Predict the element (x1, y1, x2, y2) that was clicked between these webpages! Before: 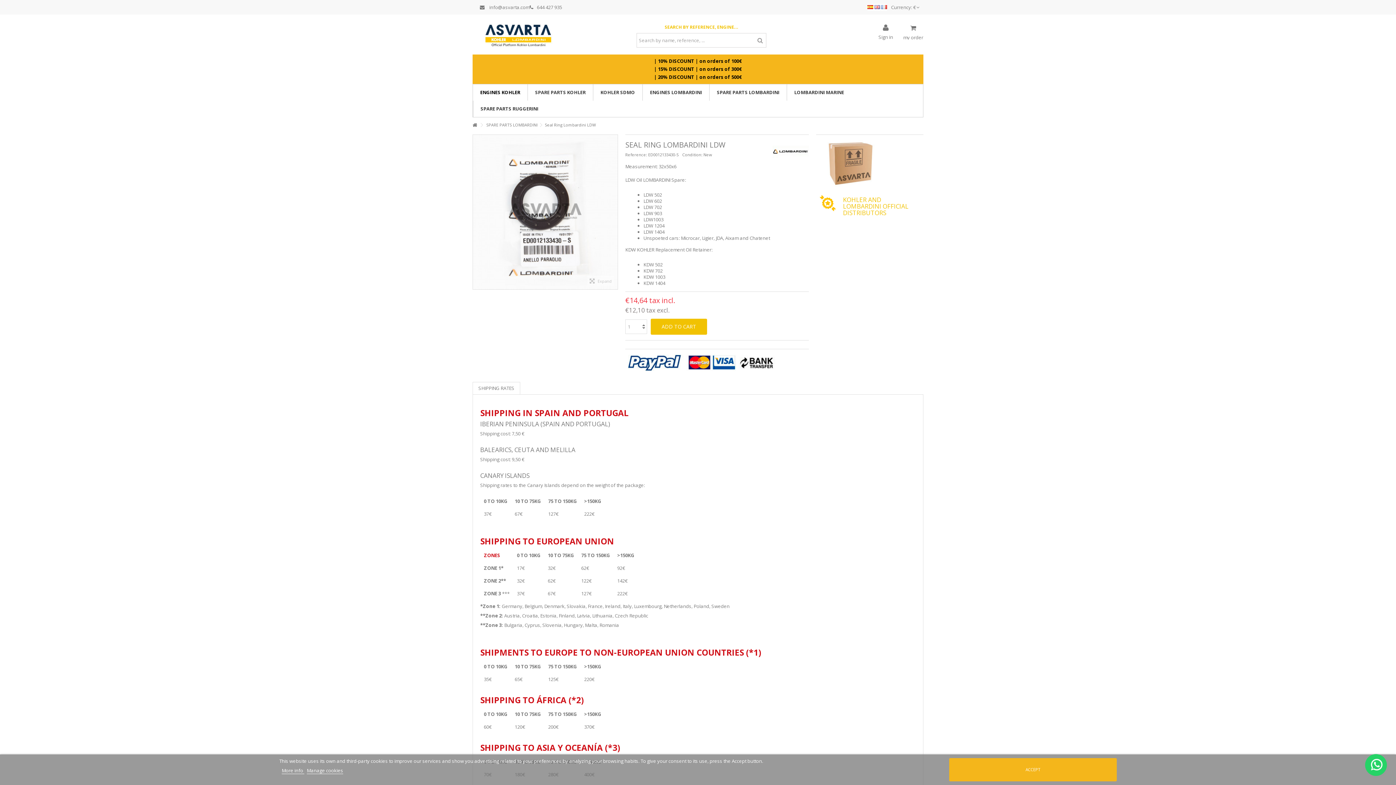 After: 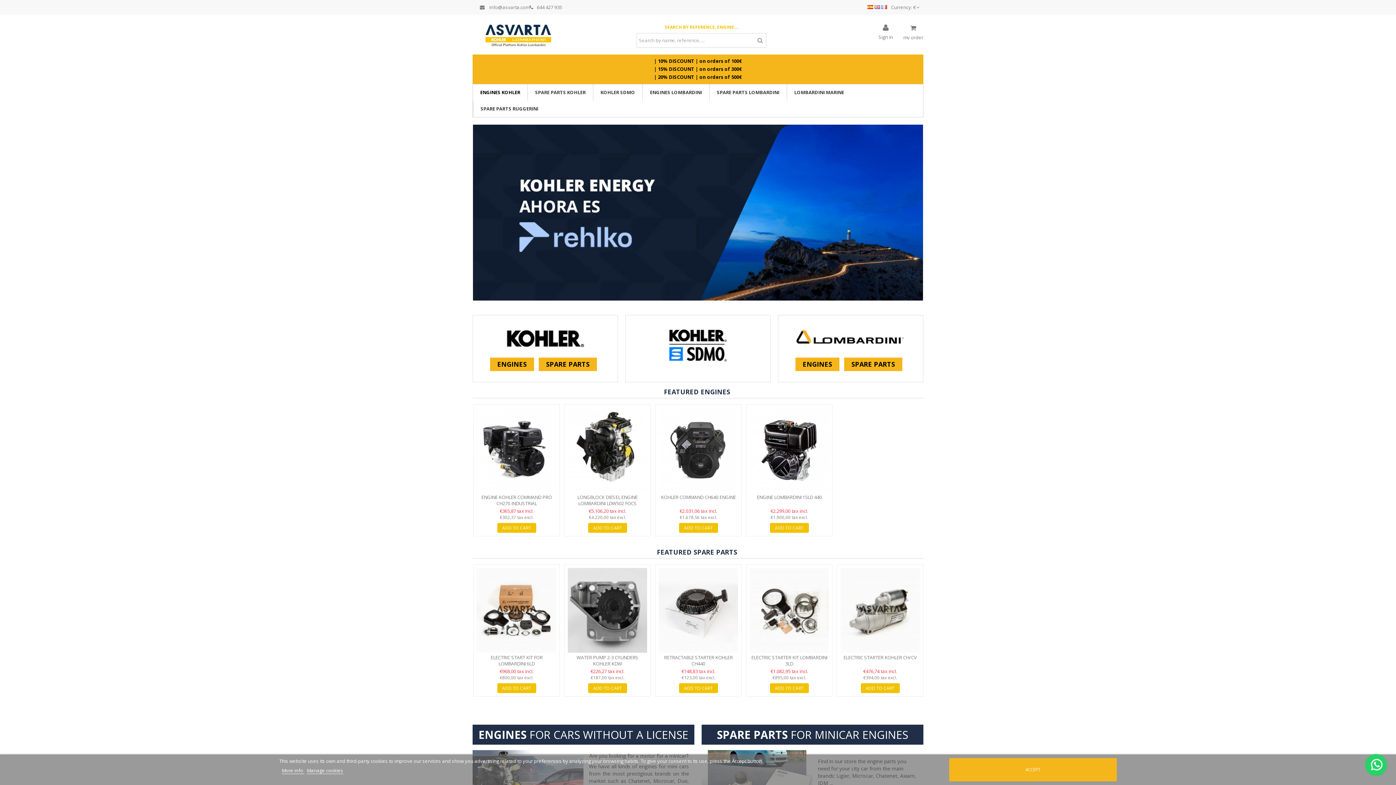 Action: bbox: (472, 120, 477, 129)